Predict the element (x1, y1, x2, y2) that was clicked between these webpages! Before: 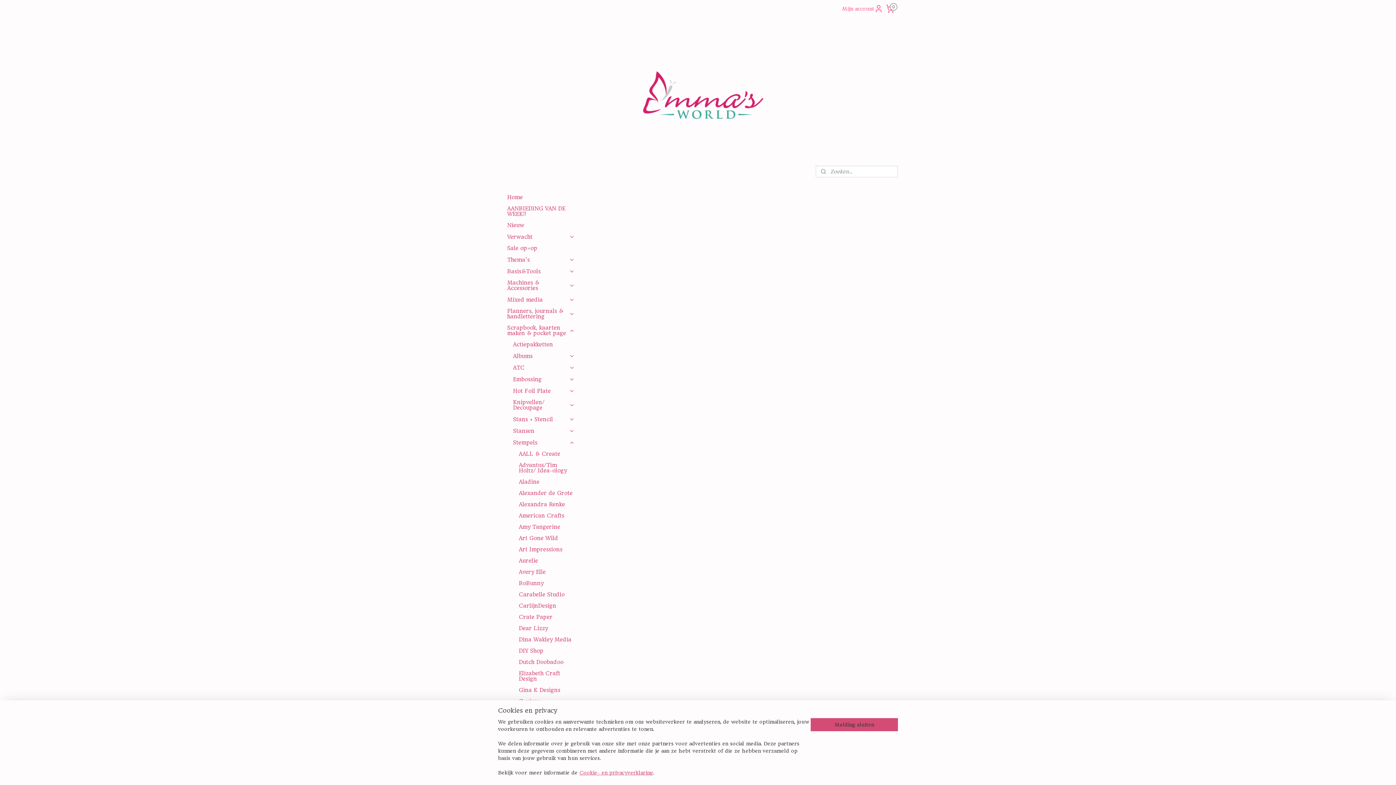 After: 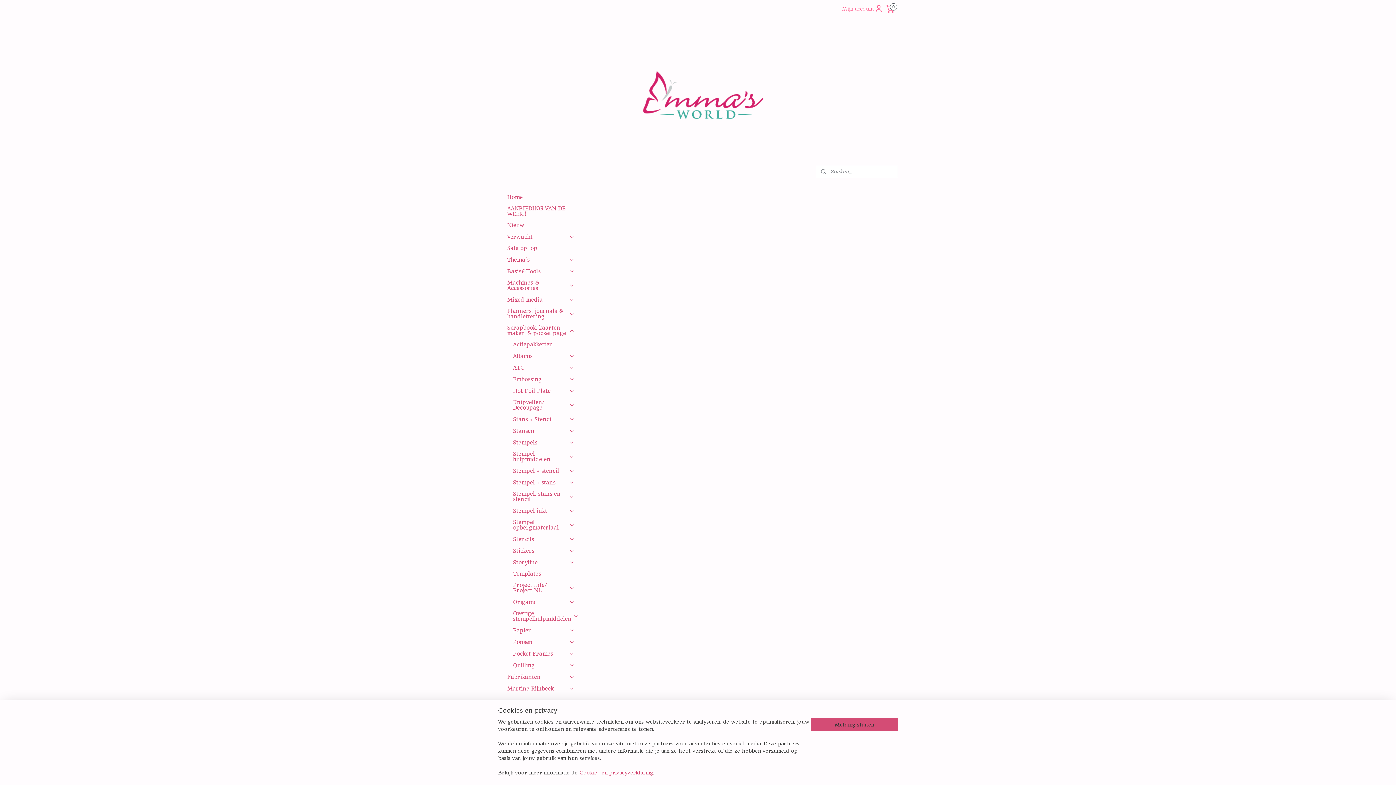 Action: bbox: (507, 339, 580, 350) label: Actiepakketten